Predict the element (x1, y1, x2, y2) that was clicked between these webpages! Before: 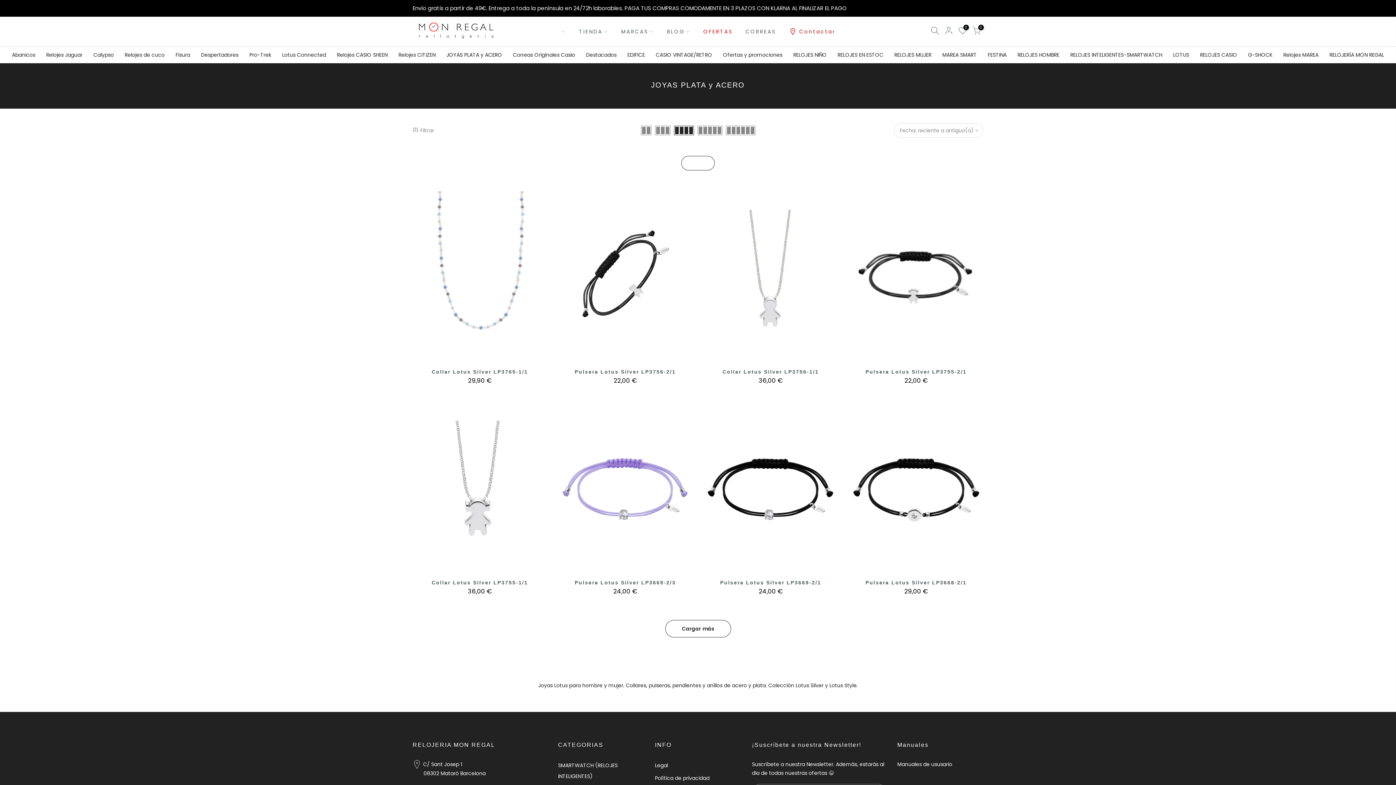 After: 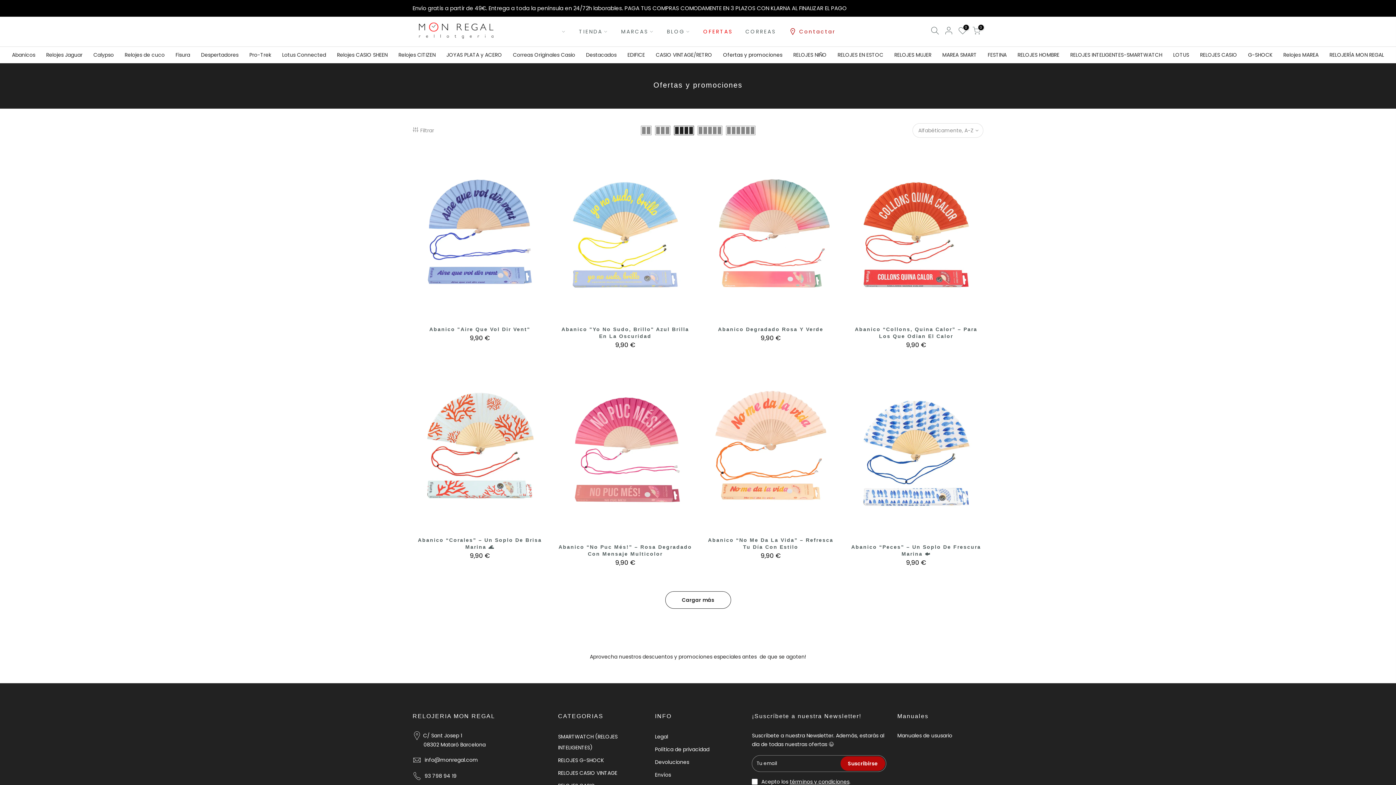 Action: label: Ofertas y promociones bbox: (717, 47, 788, 63)